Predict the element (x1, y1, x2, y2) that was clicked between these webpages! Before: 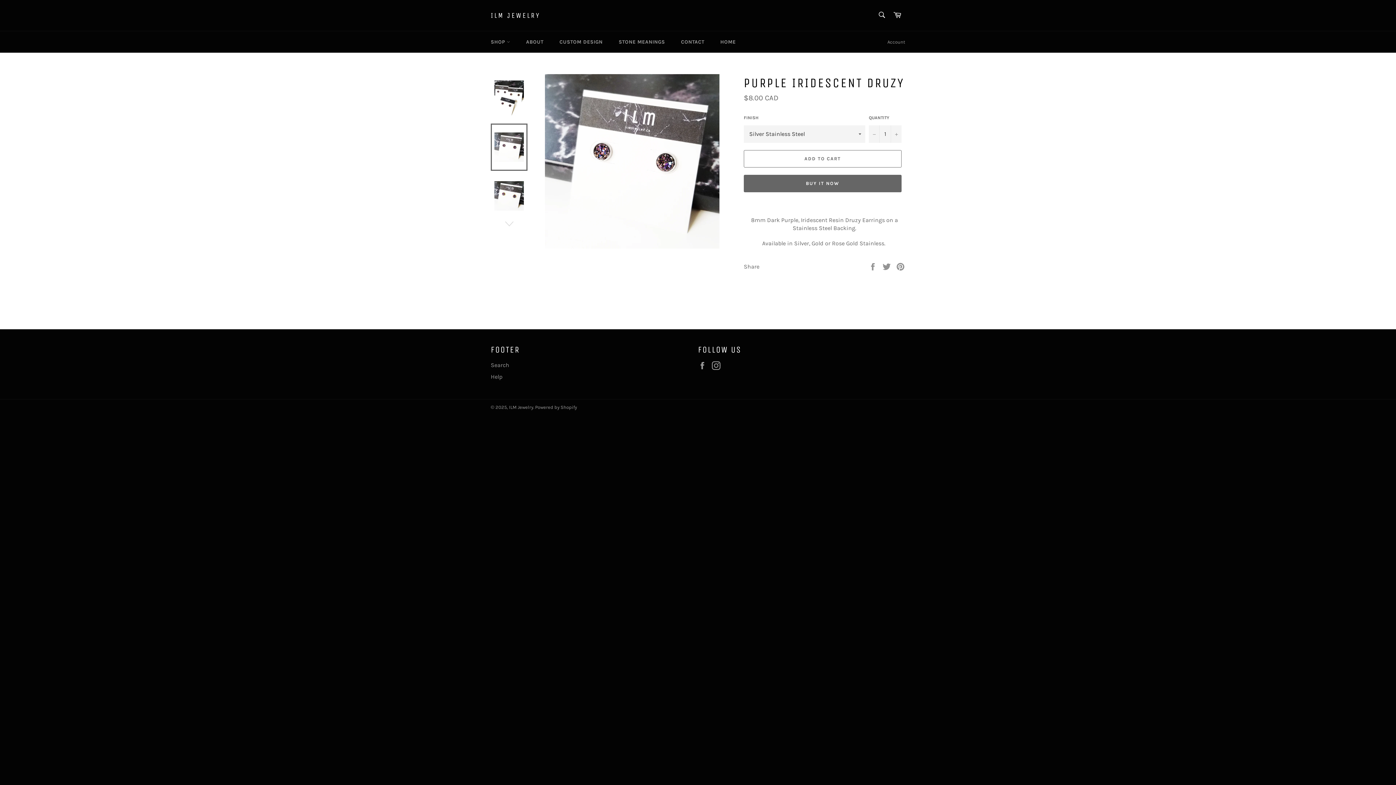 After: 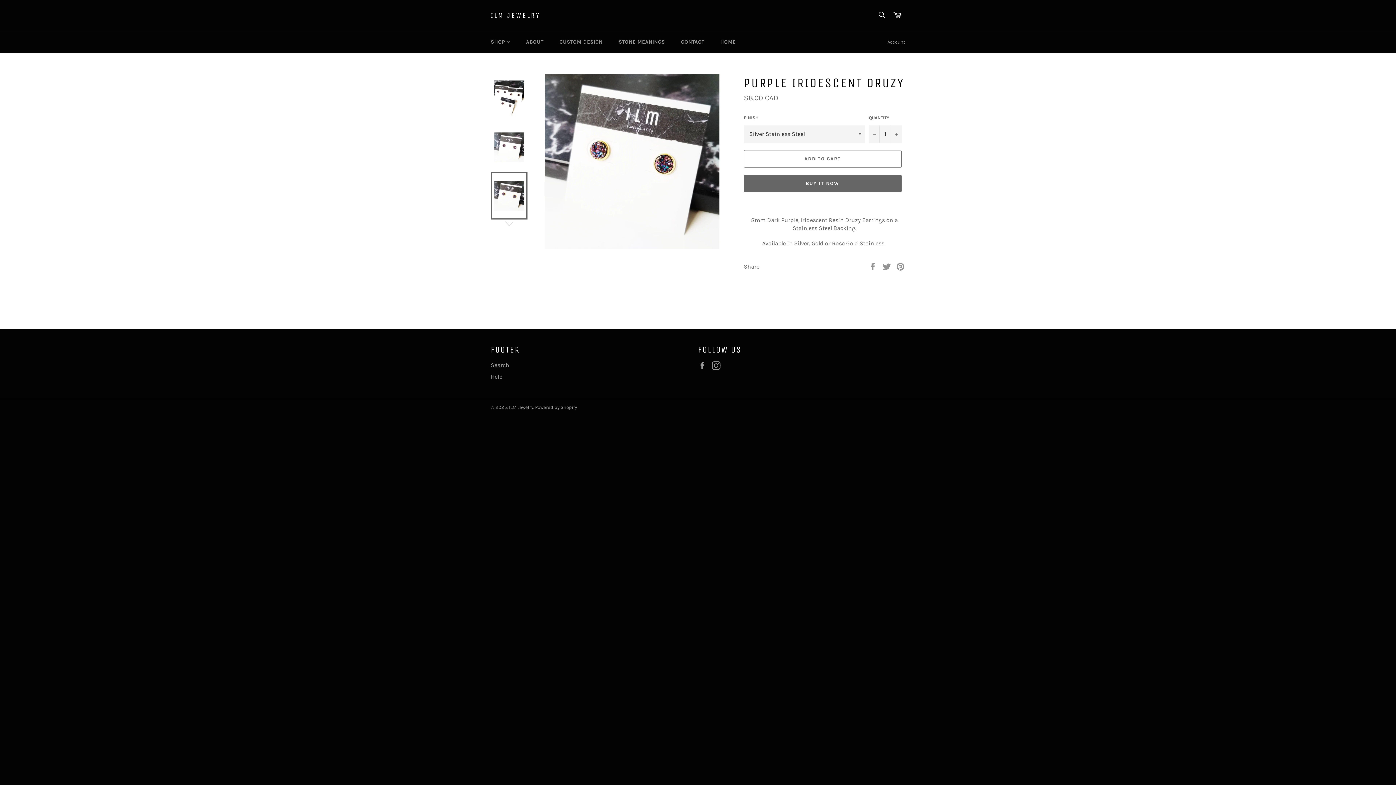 Action: bbox: (490, 172, 527, 219)